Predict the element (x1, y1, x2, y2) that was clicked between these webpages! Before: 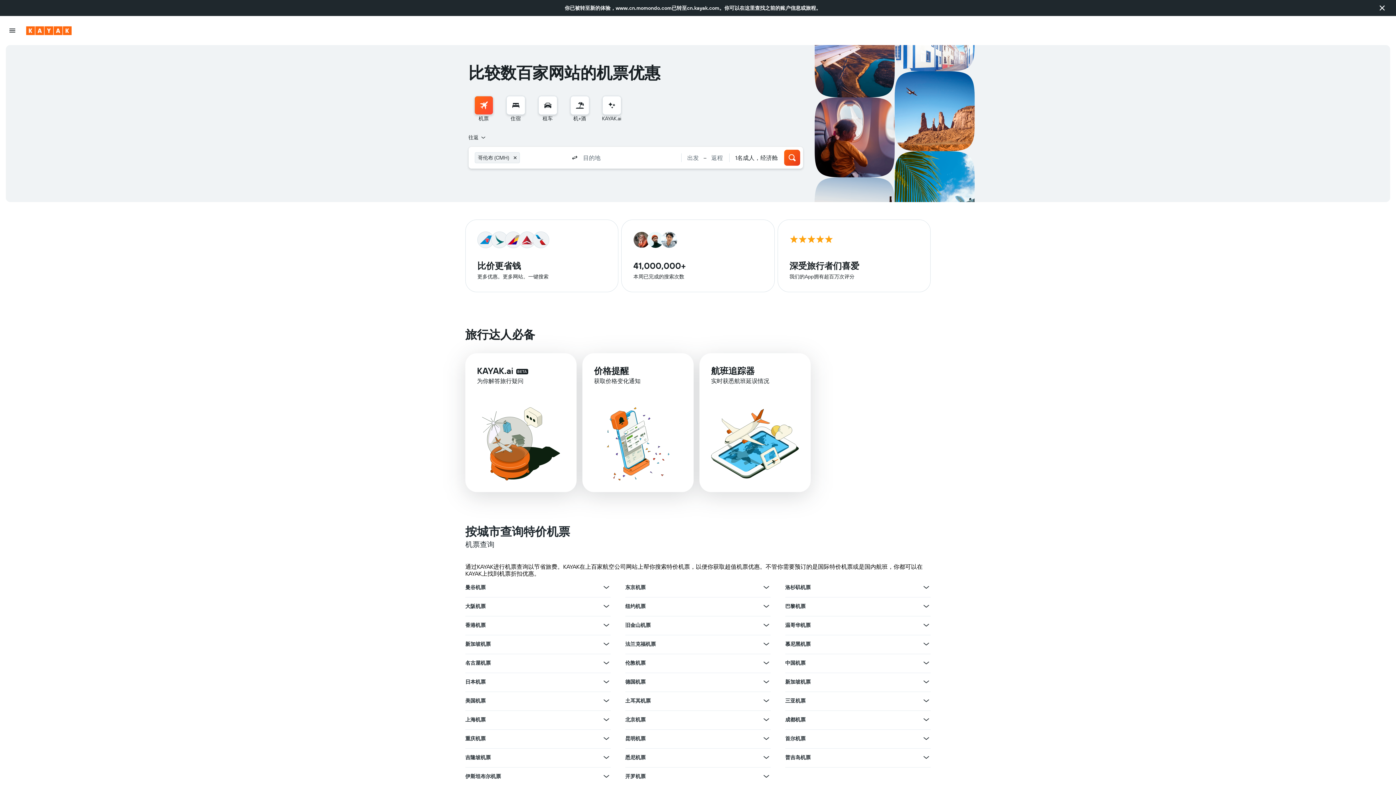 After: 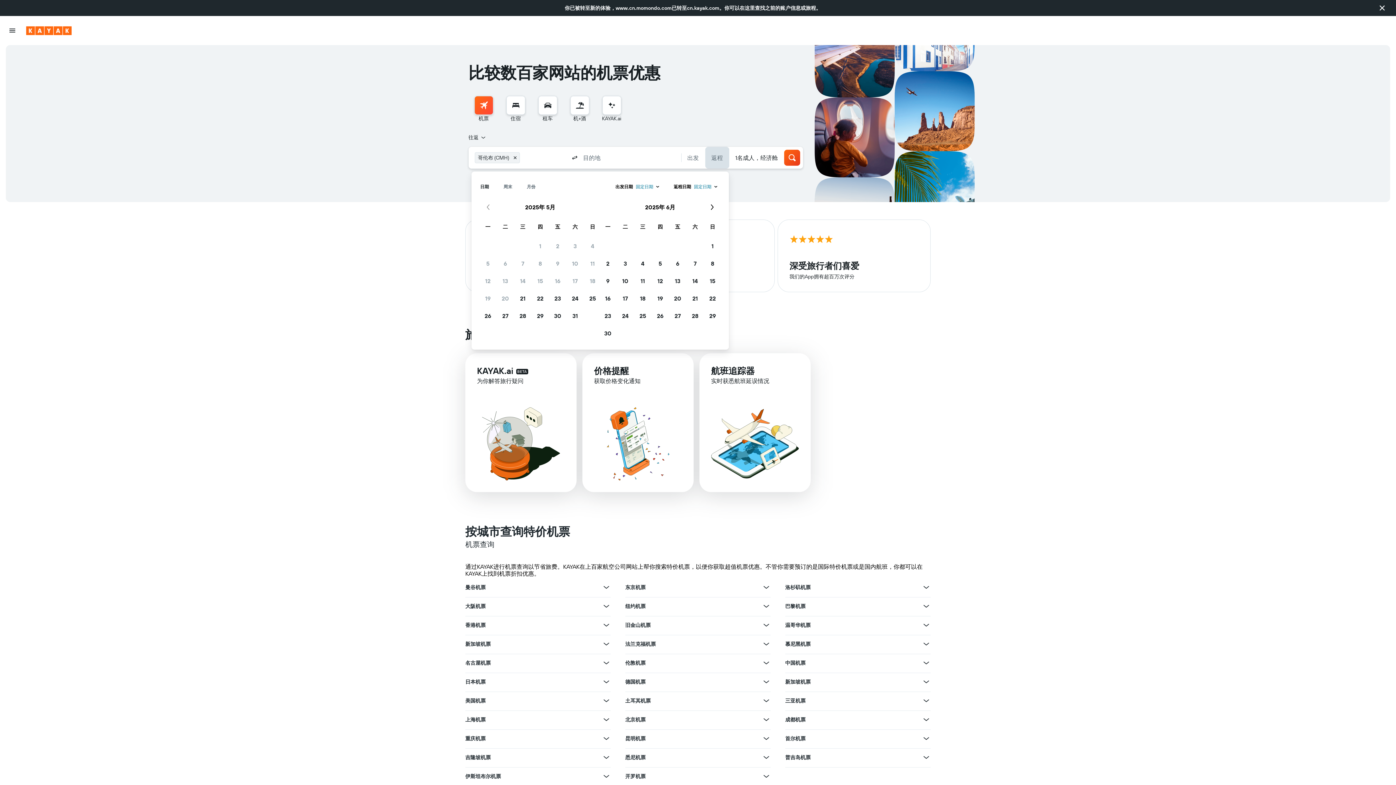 Action: bbox: (705, 146, 729, 168) label: 返程日期